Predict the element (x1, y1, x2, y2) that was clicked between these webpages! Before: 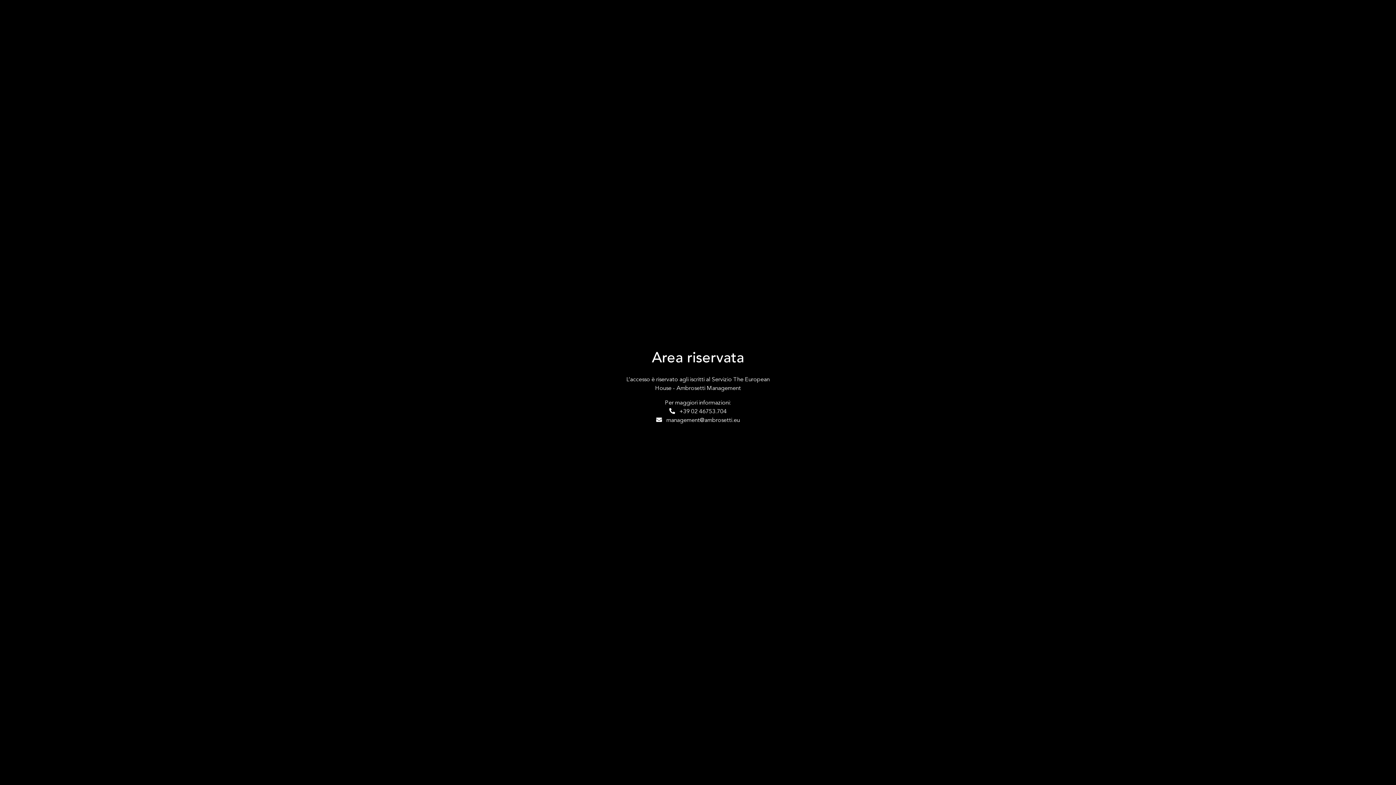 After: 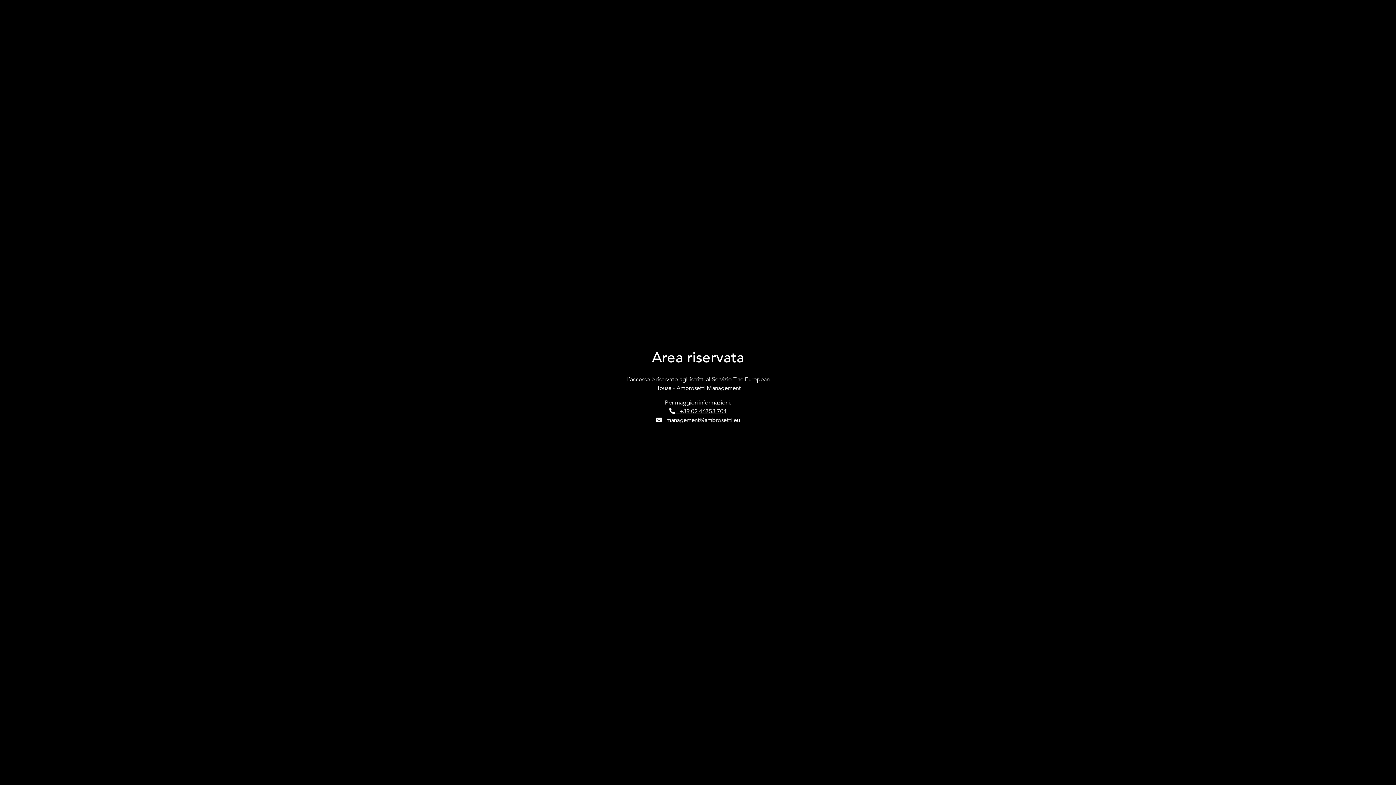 Action: bbox: (669, 408, 726, 415) label:    +39 02 46753.704